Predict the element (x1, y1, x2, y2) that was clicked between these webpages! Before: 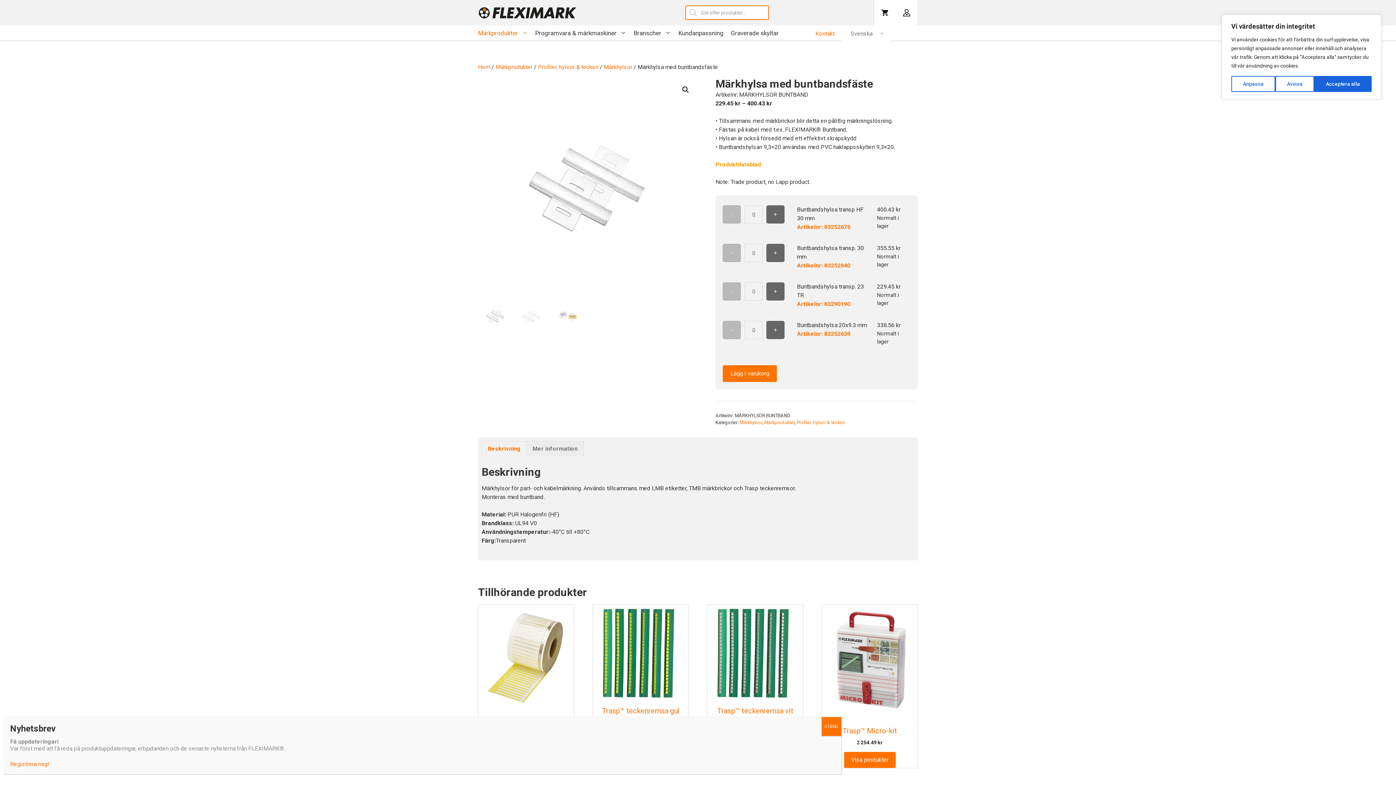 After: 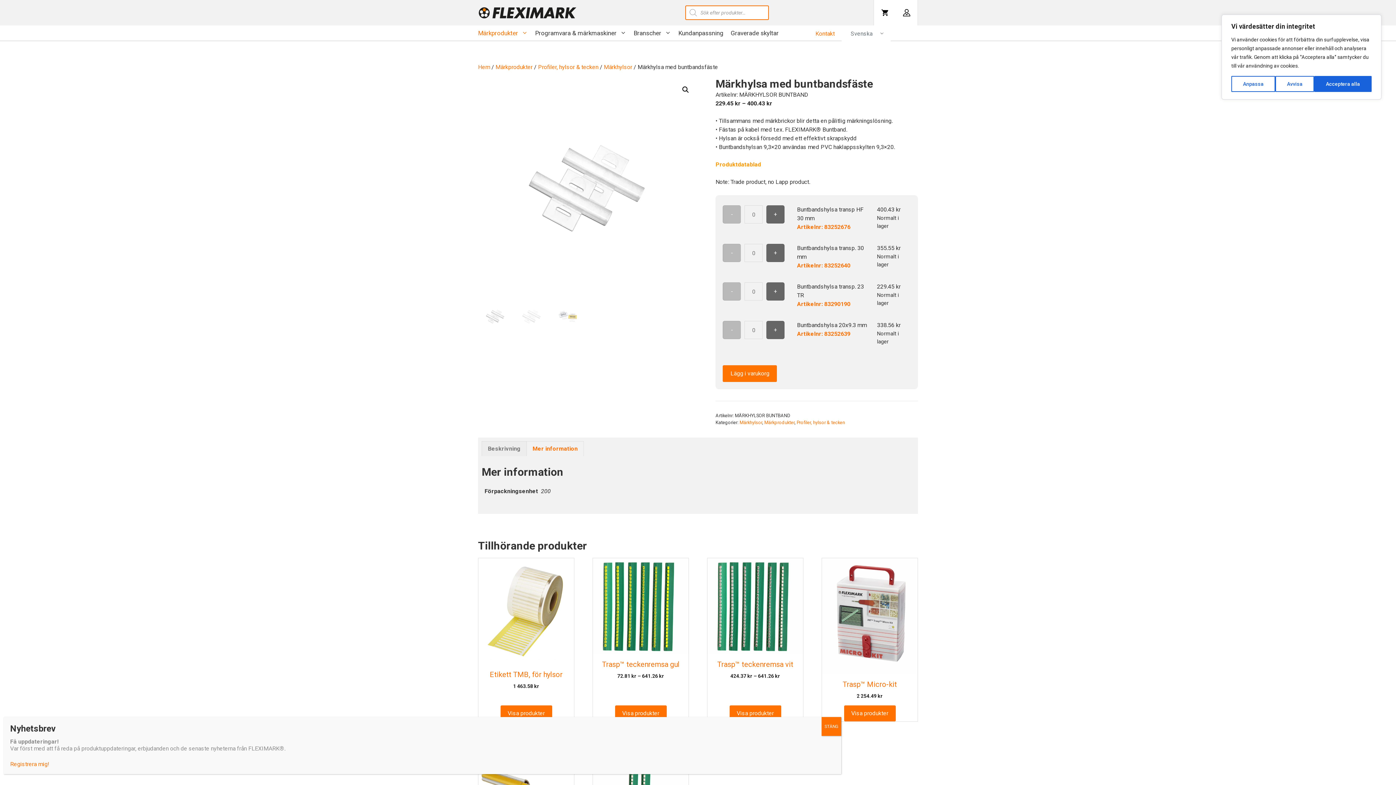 Action: label: Mer information bbox: (532, 441, 577, 456)